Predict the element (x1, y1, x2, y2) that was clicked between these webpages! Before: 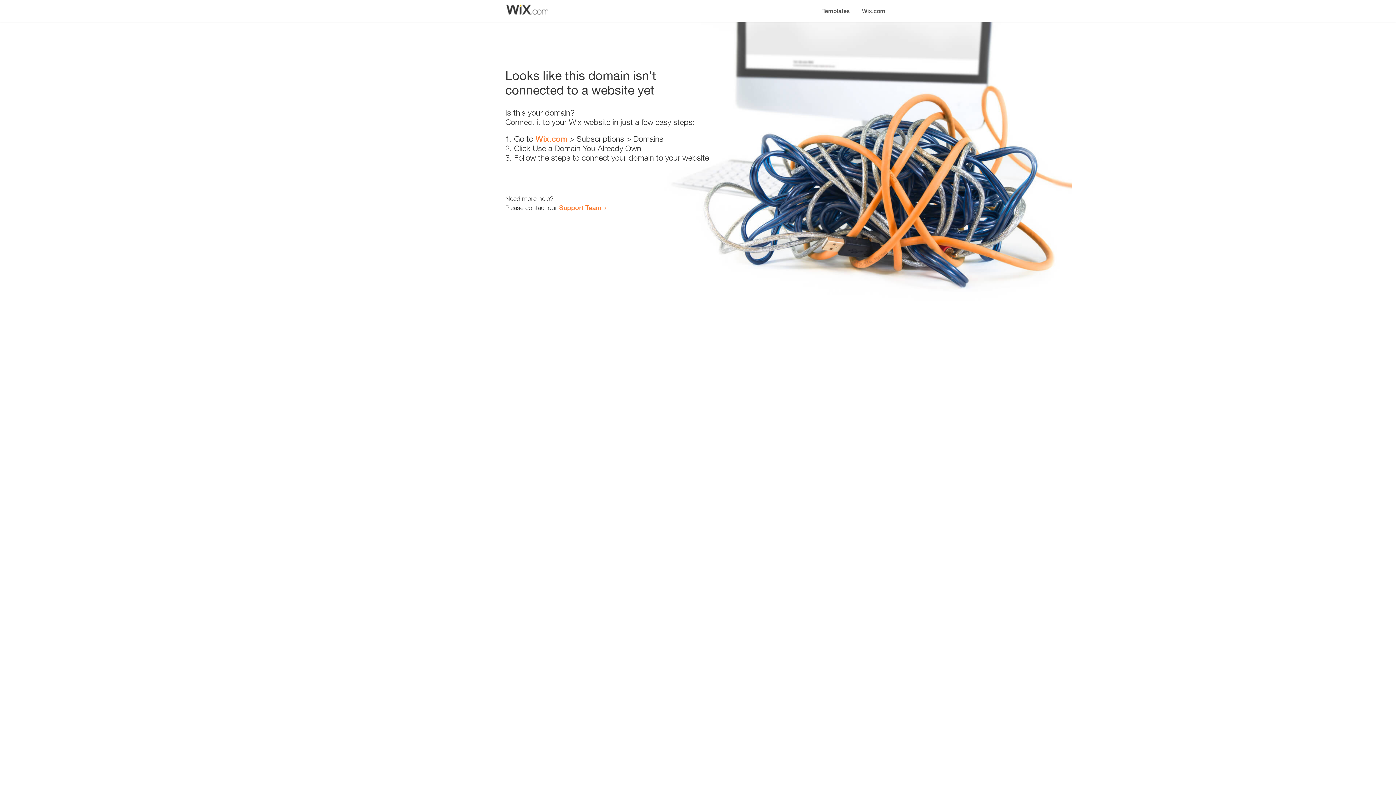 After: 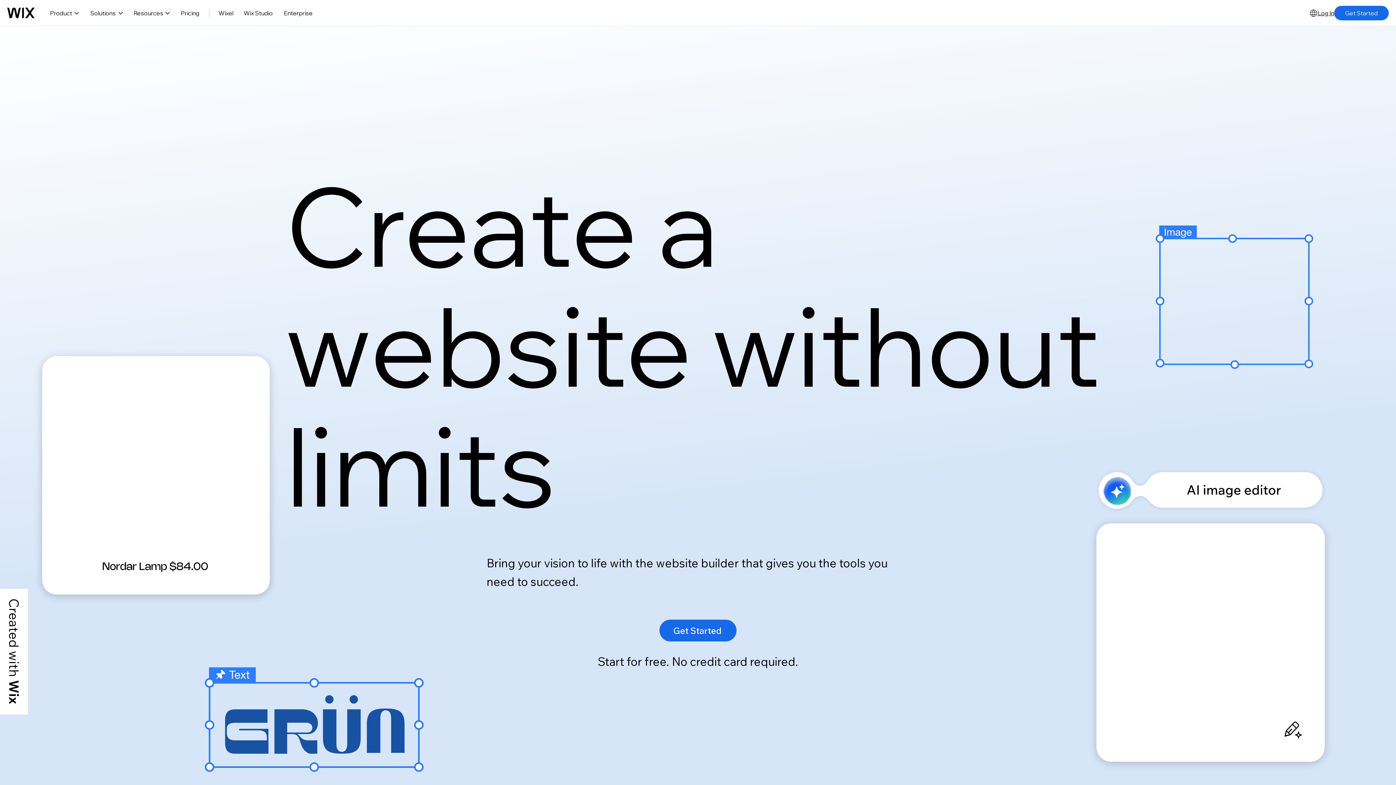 Action: bbox: (535, 134, 567, 143) label: Wix.com